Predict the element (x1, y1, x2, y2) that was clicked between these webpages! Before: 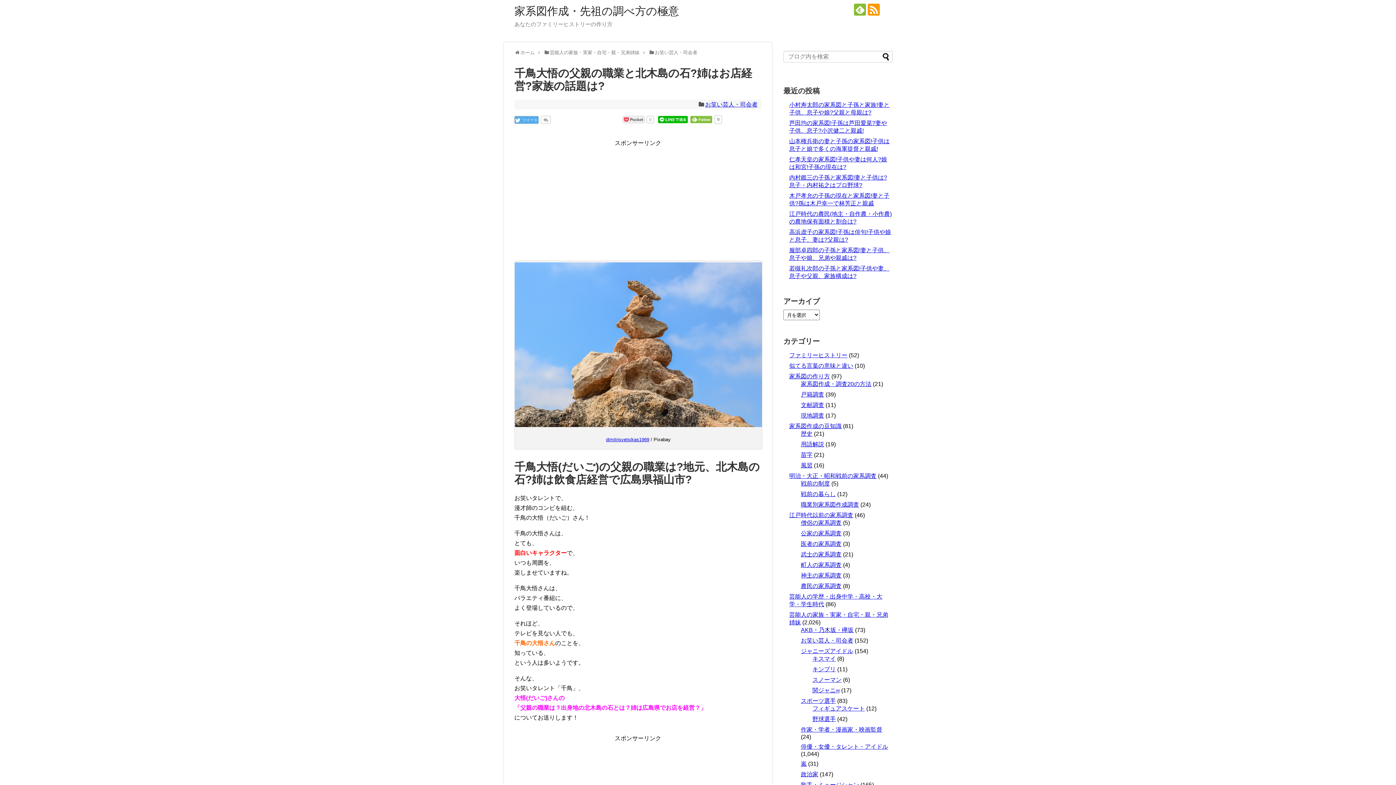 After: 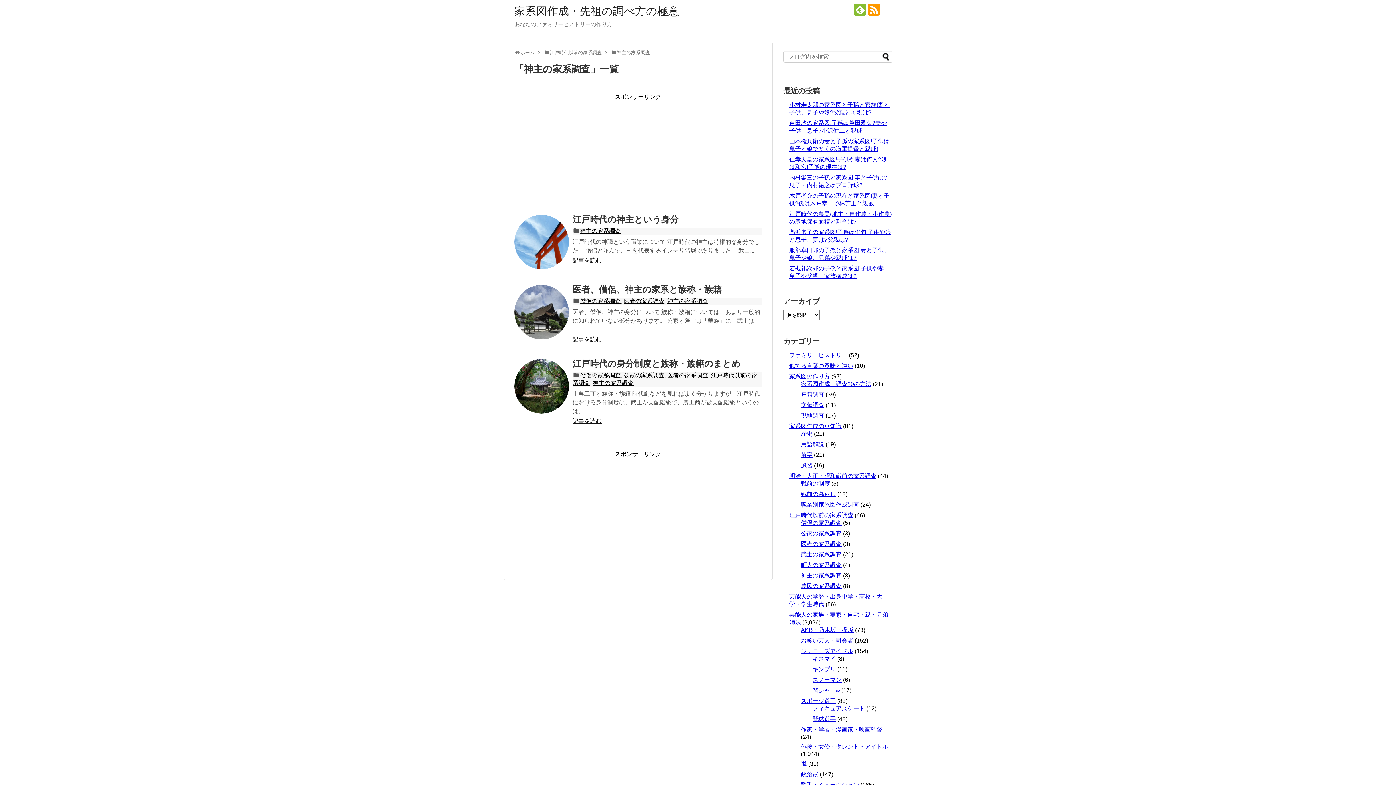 Action: bbox: (801, 572, 841, 578) label: 神主の家系調査